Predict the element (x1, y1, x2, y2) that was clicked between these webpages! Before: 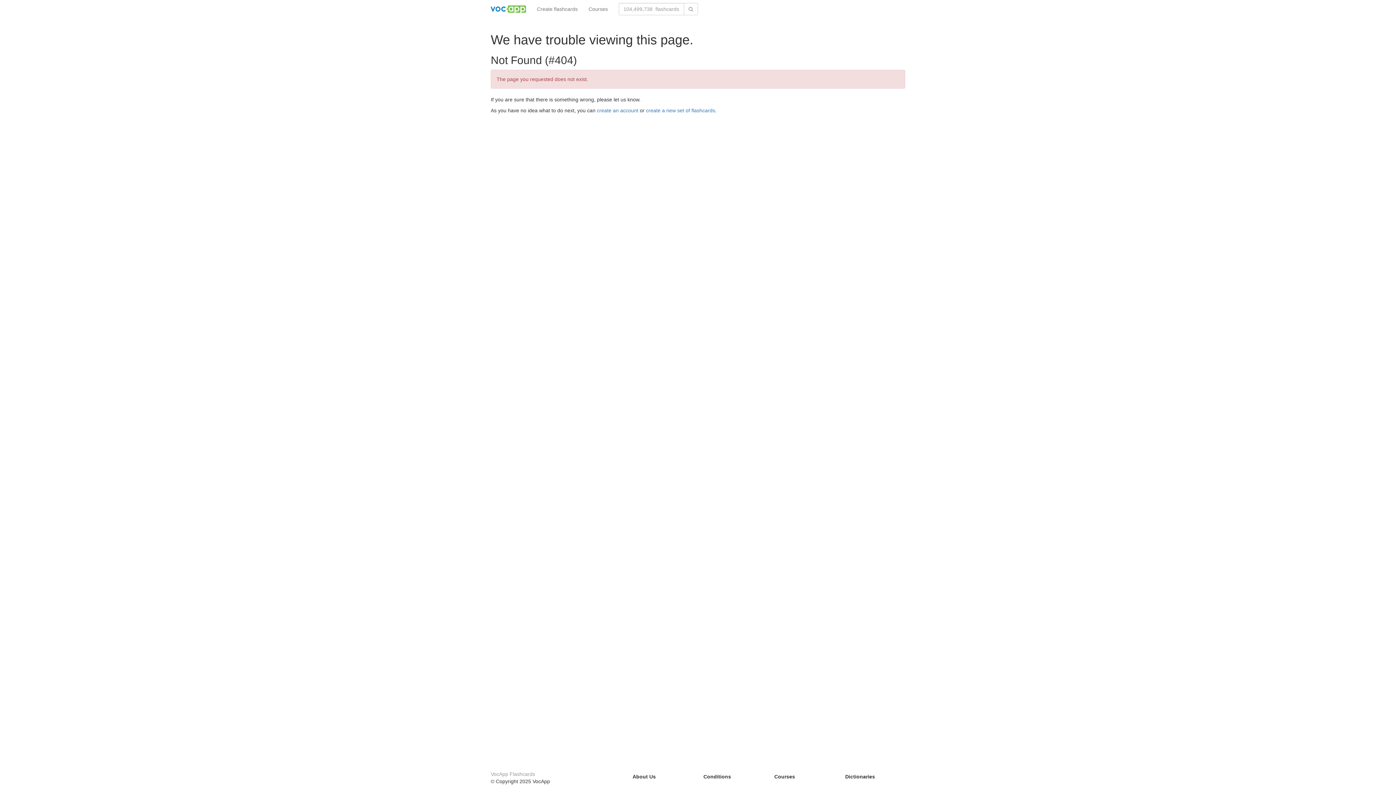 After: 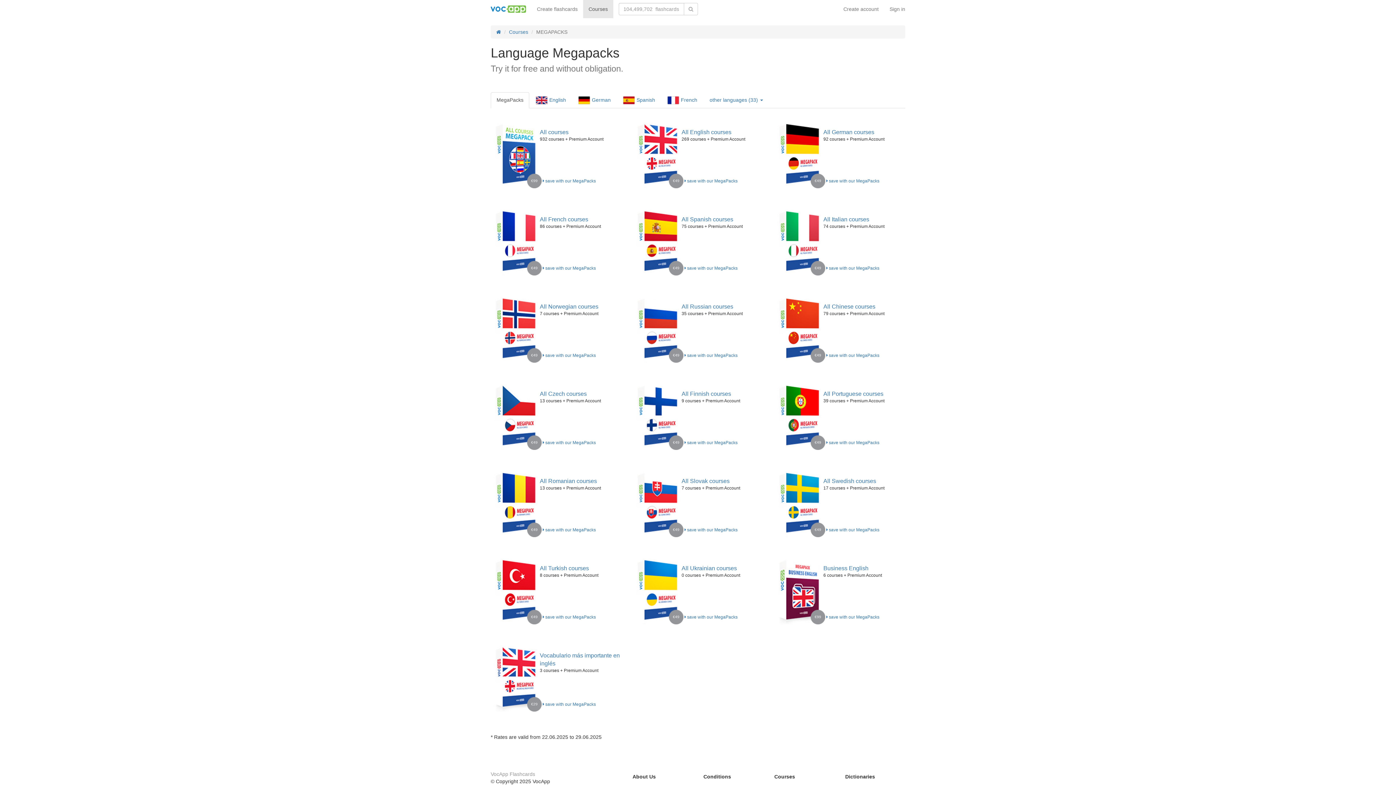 Action: bbox: (583, 0, 613, 18) label: Courses